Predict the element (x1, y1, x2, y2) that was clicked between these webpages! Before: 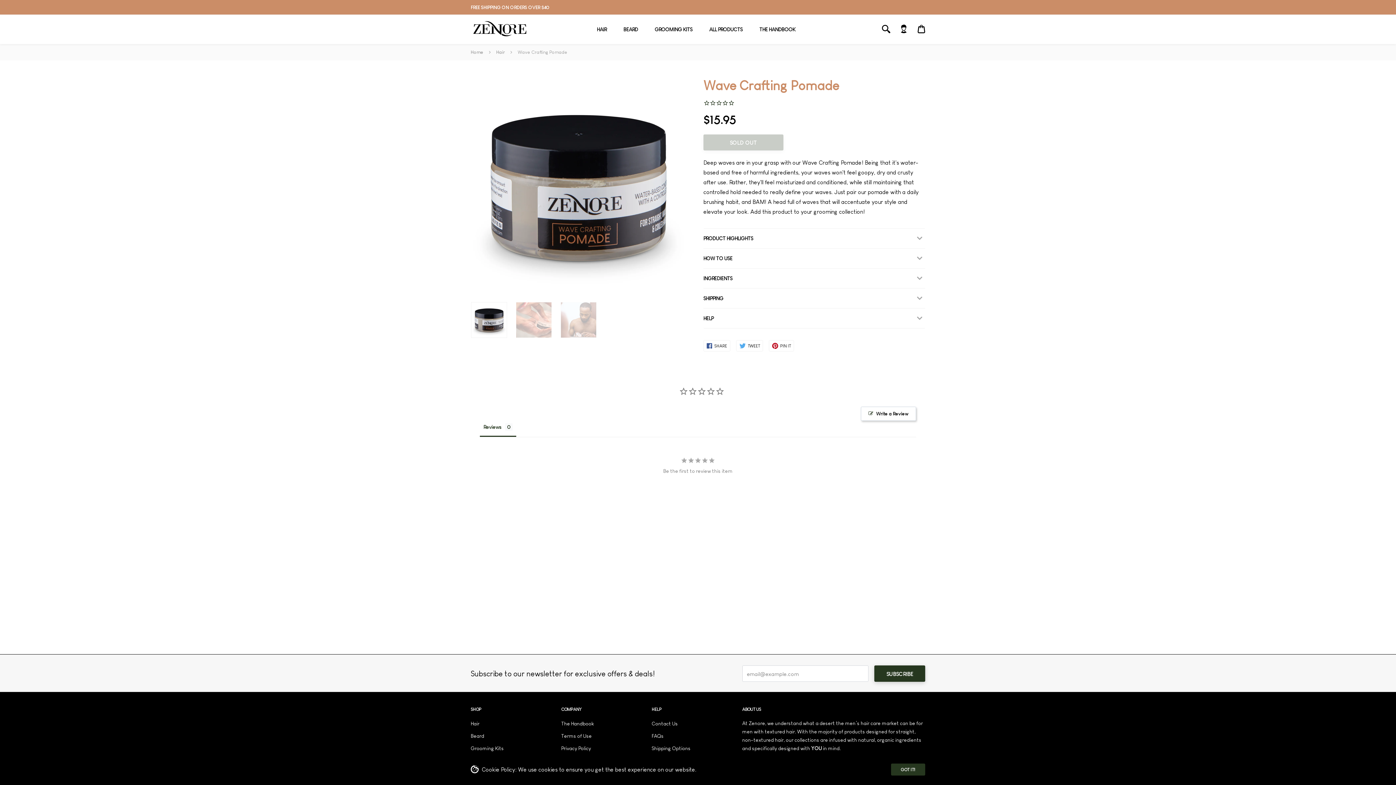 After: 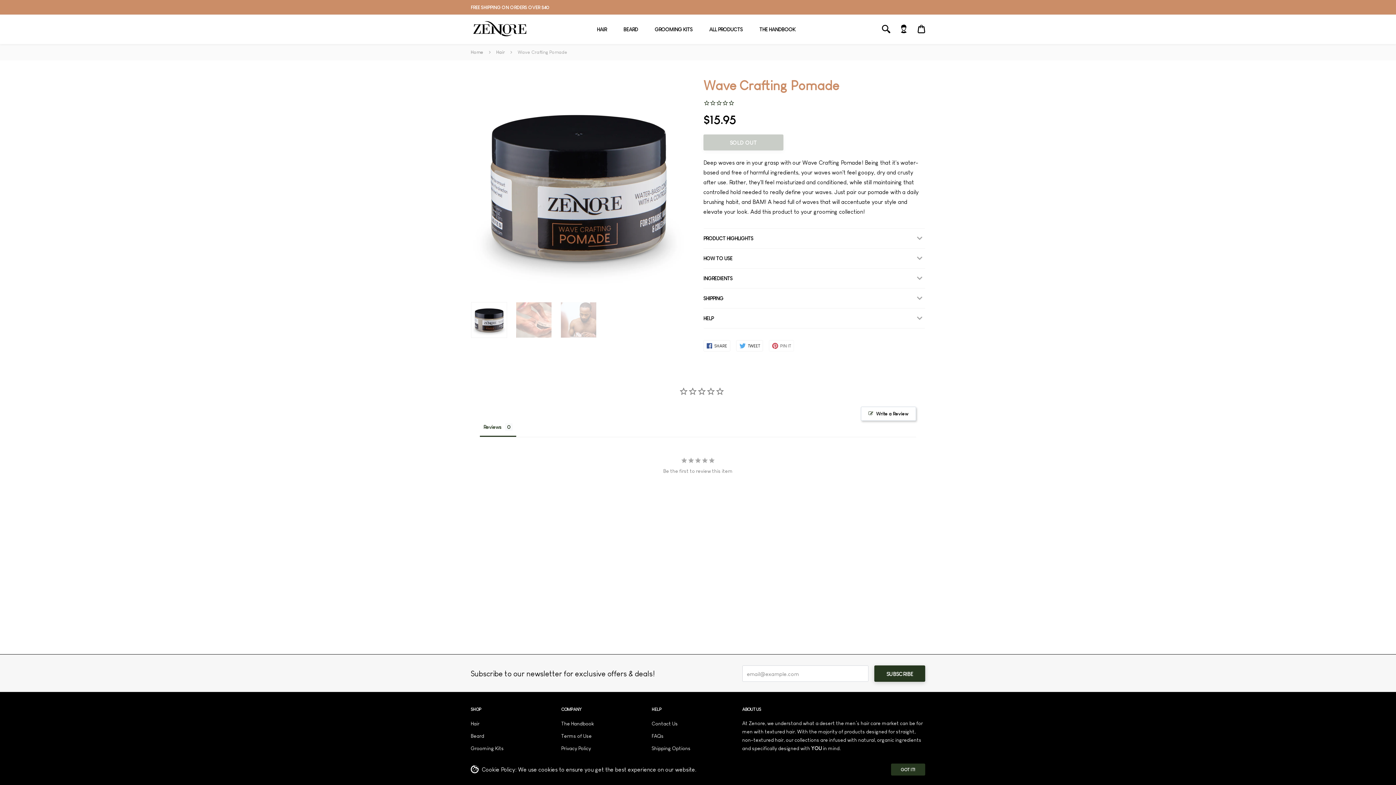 Action: bbox: (769, 340, 794, 351) label: PIN IT
Share on Pinterest